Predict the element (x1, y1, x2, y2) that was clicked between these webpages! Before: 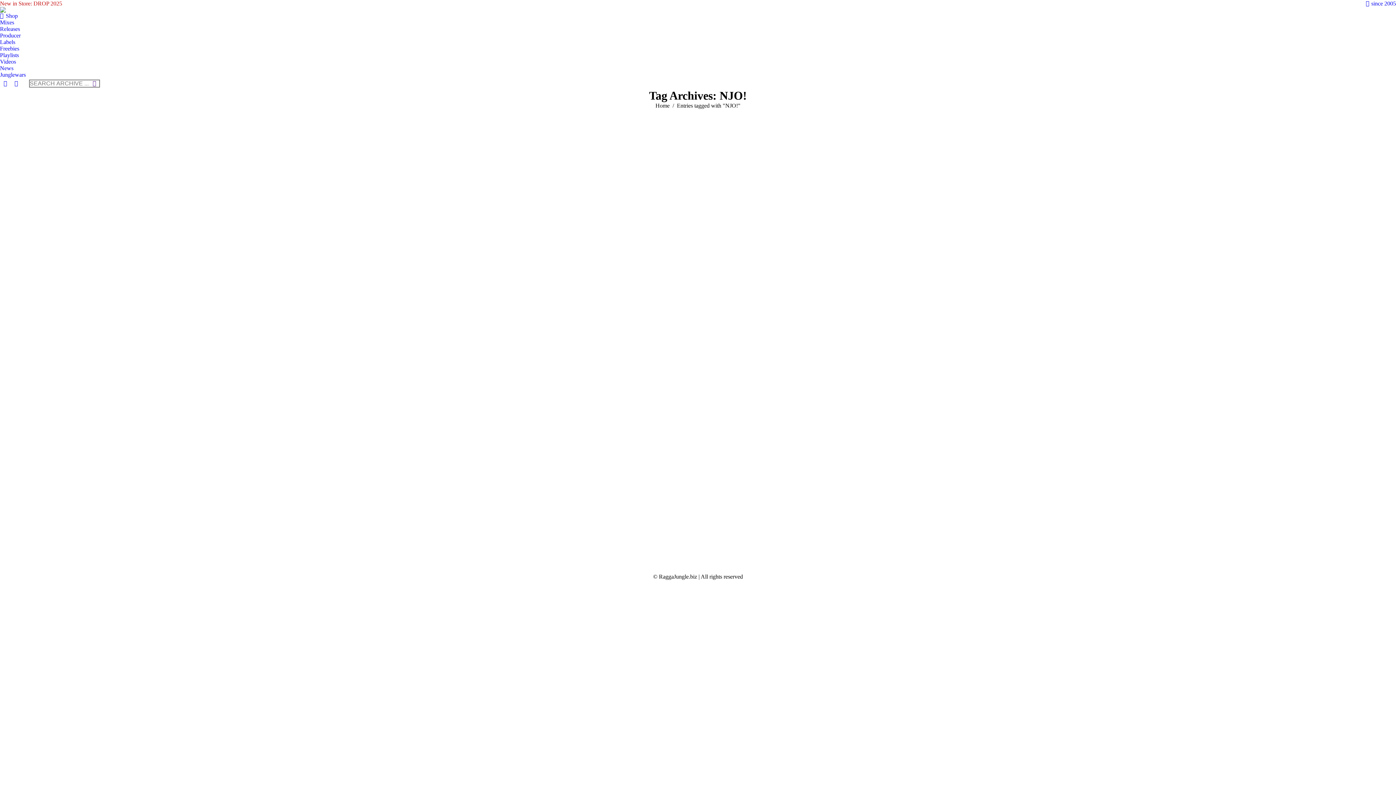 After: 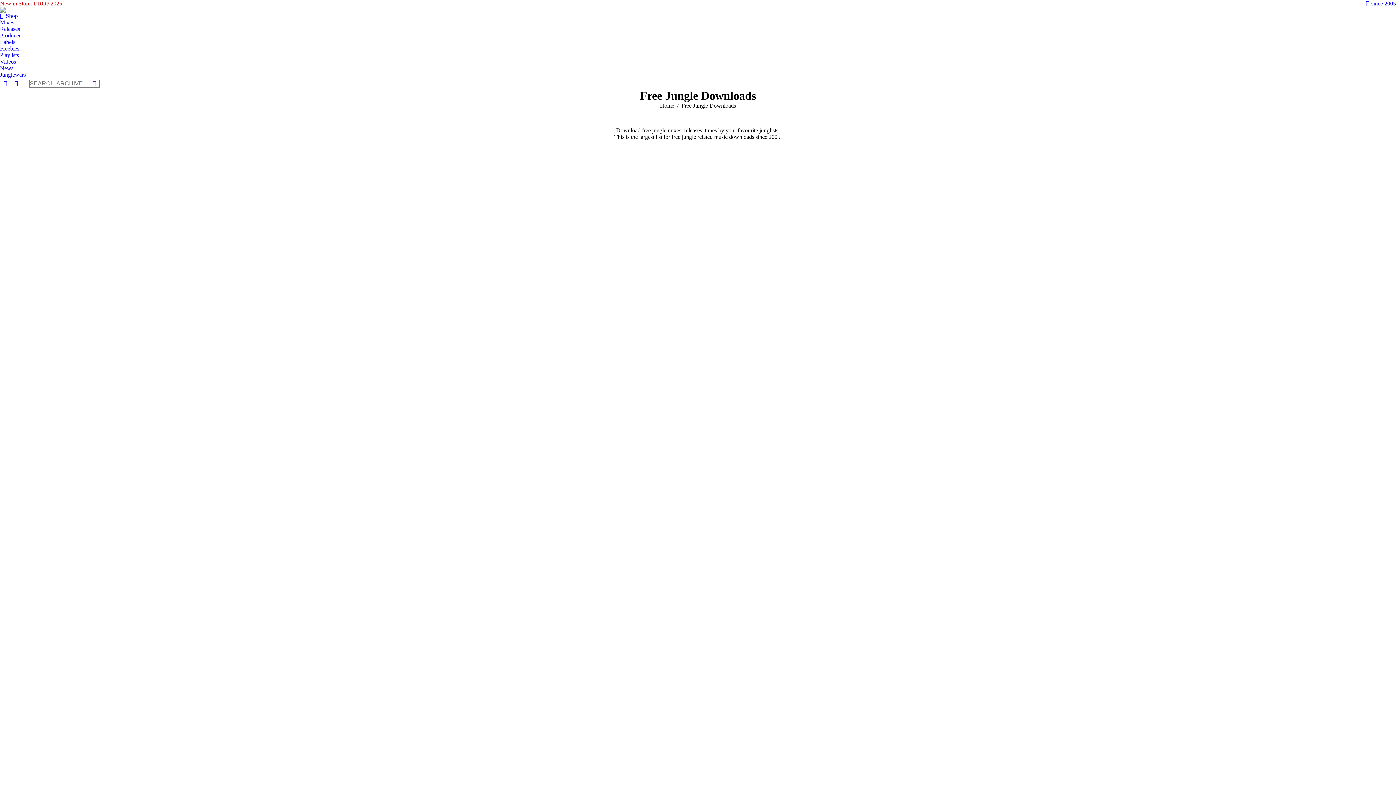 Action: label: Freebies bbox: (0, 45, 22, 52)